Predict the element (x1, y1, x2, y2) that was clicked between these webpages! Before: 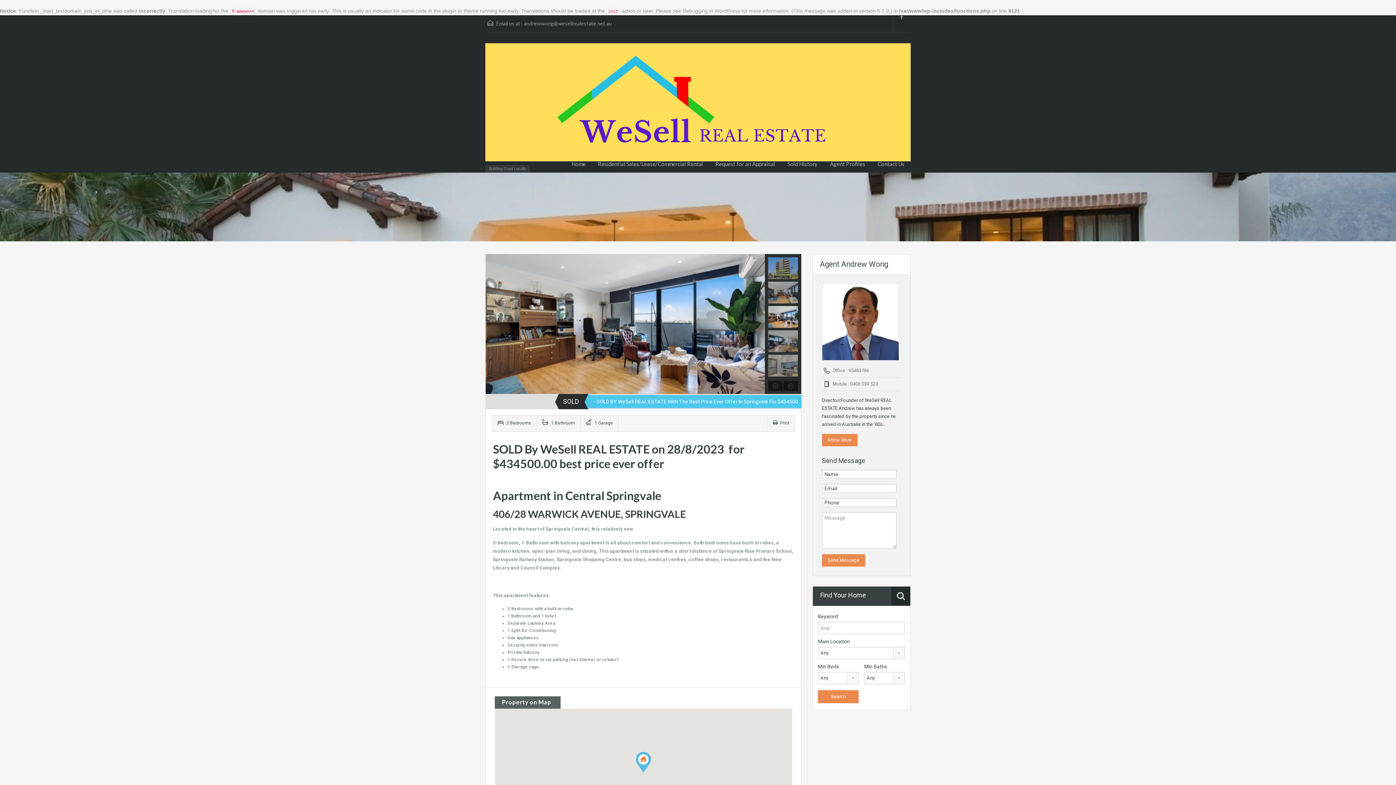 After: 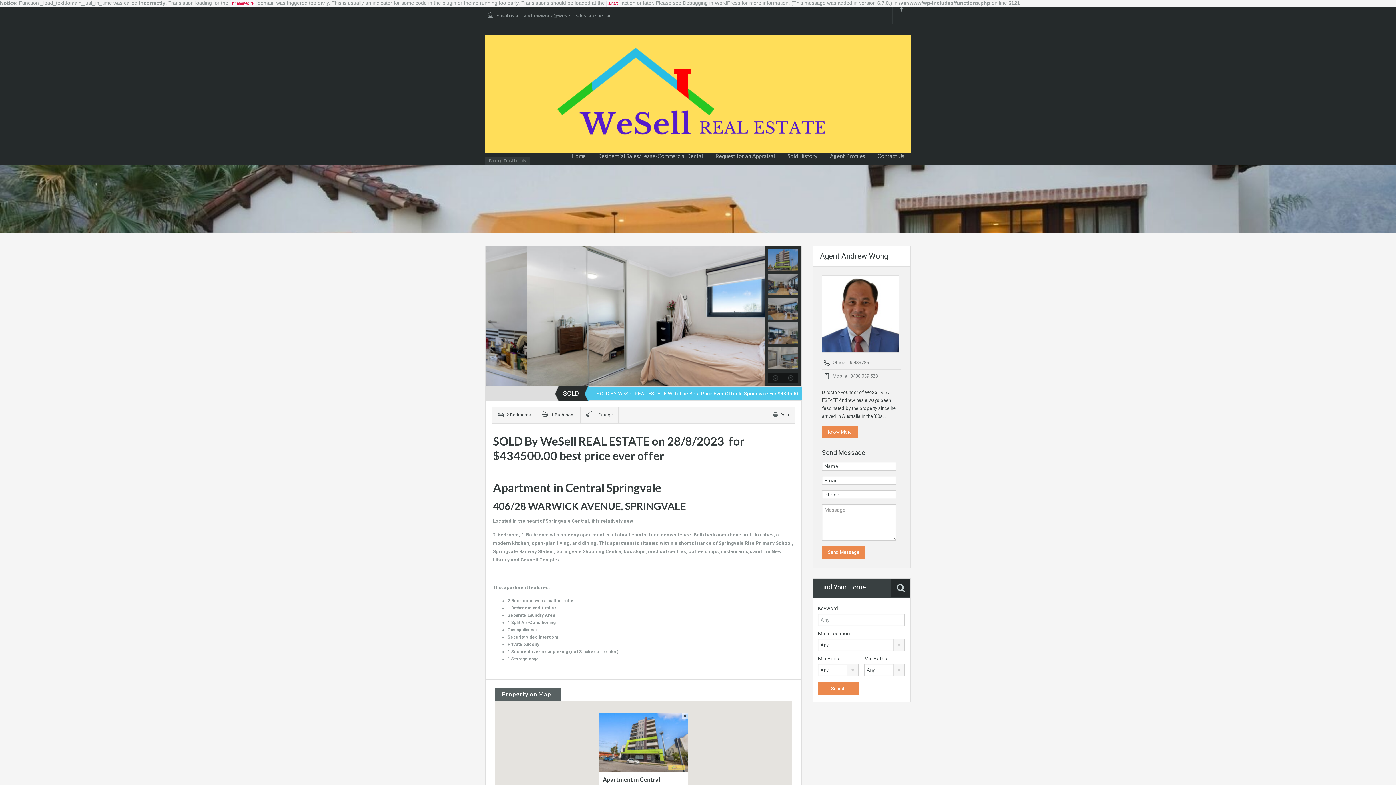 Action: bbox: (636, 752, 666, 793)